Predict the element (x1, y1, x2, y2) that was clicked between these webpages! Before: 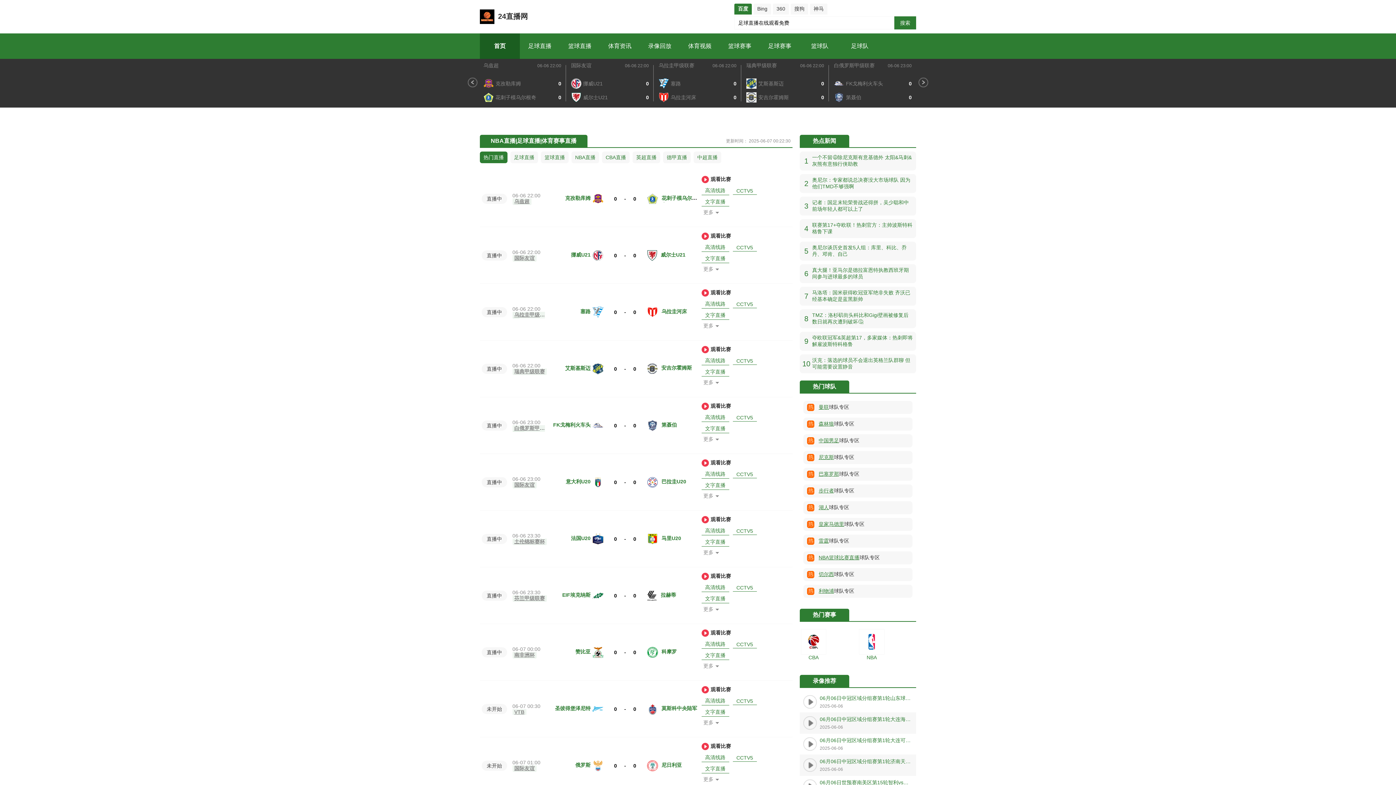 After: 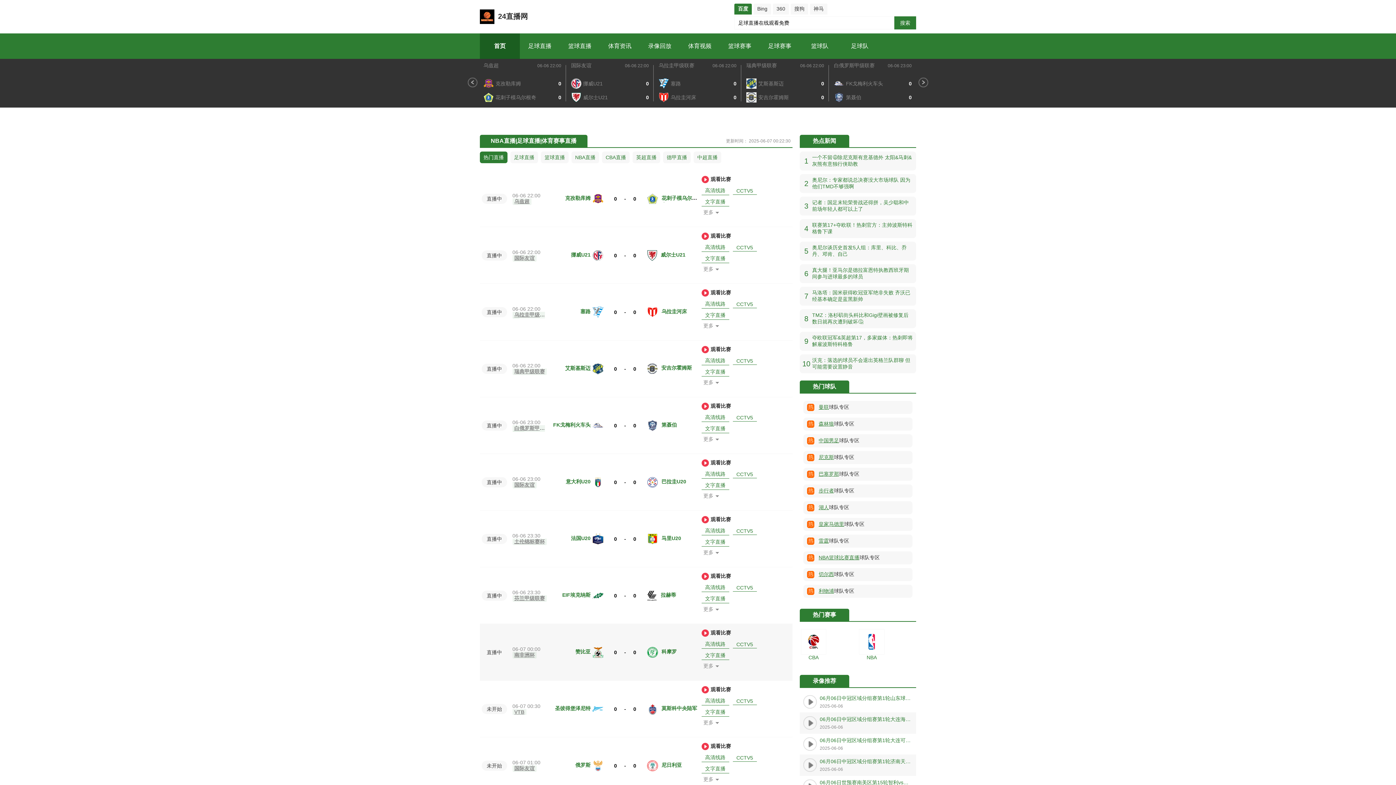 Action: label: 直播中 bbox: (481, 647, 507, 657)